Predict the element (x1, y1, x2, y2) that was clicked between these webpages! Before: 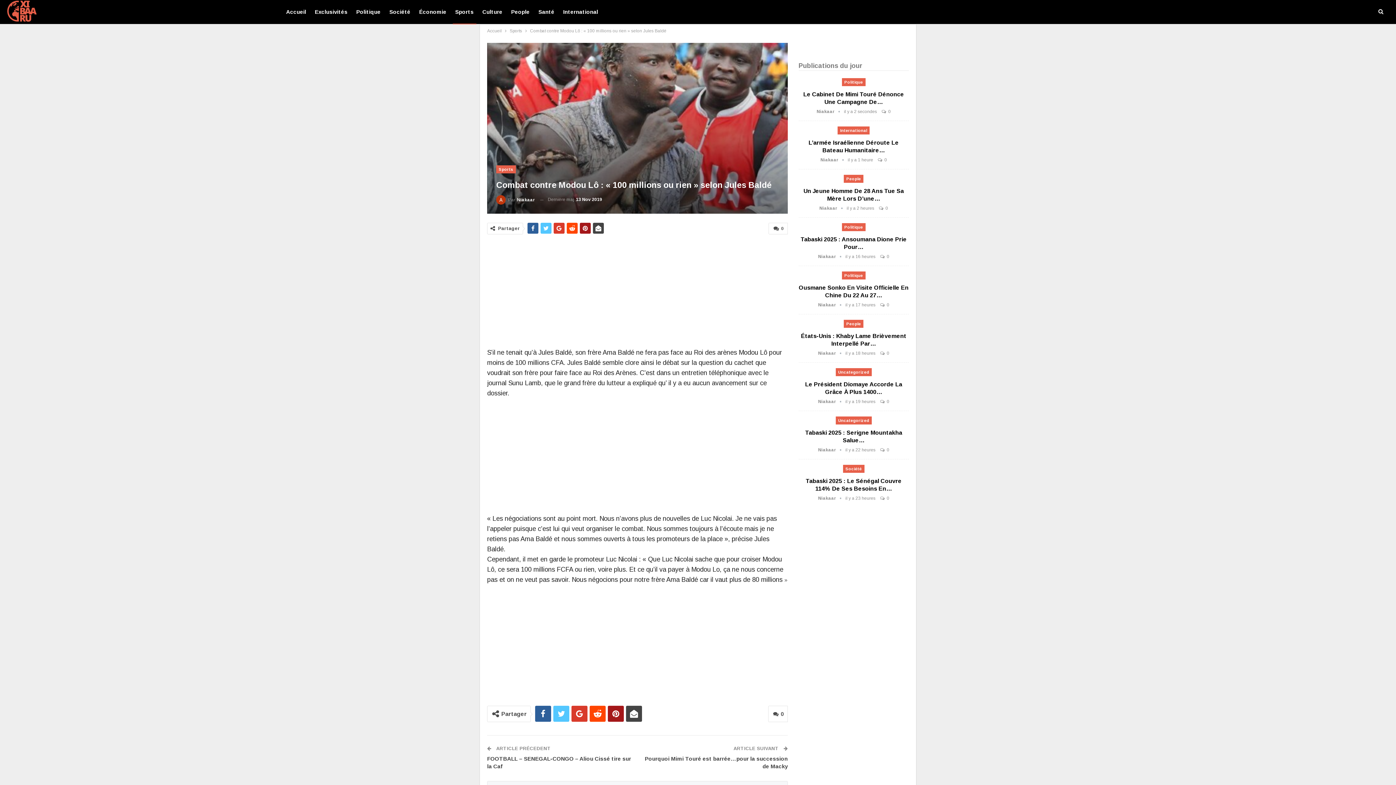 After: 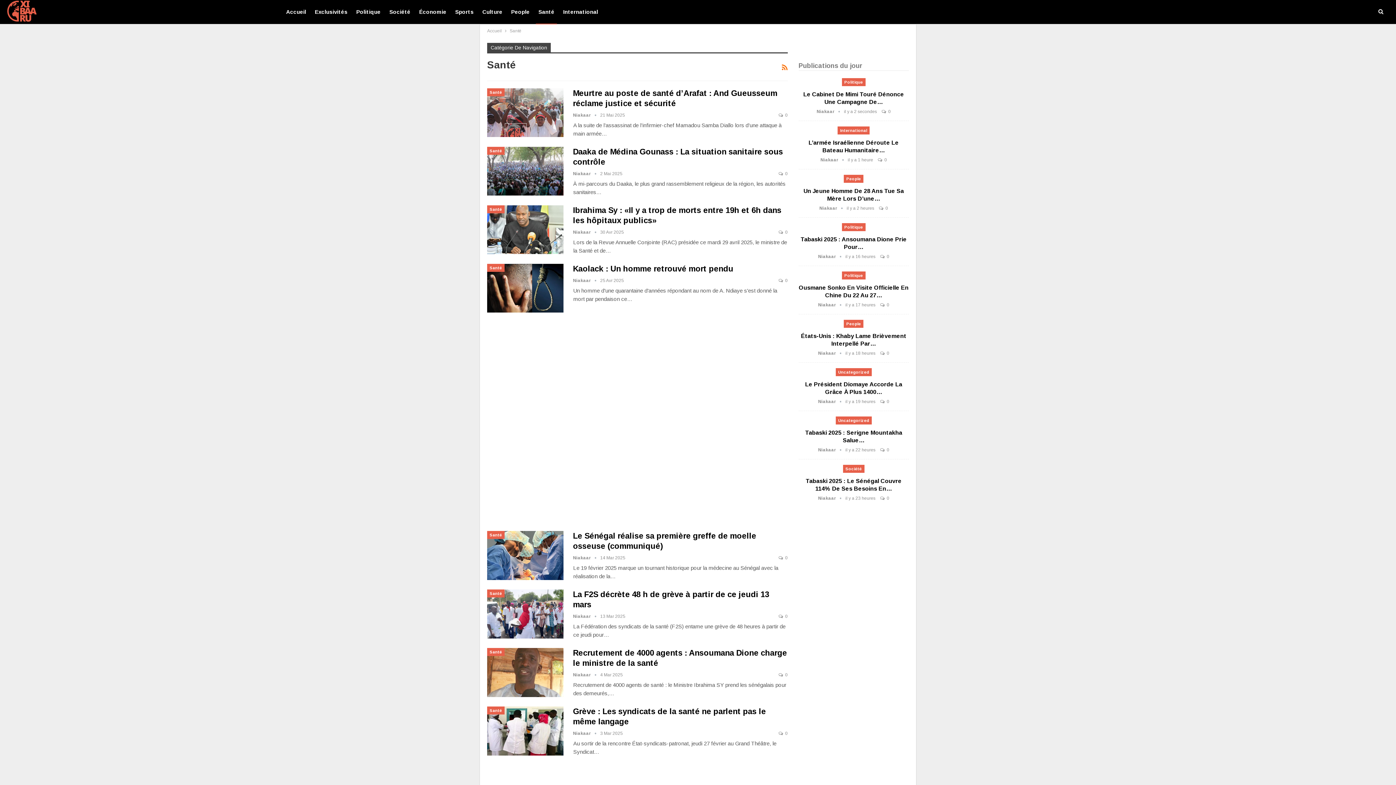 Action: label: Santé bbox: (536, 0, 557, 24)